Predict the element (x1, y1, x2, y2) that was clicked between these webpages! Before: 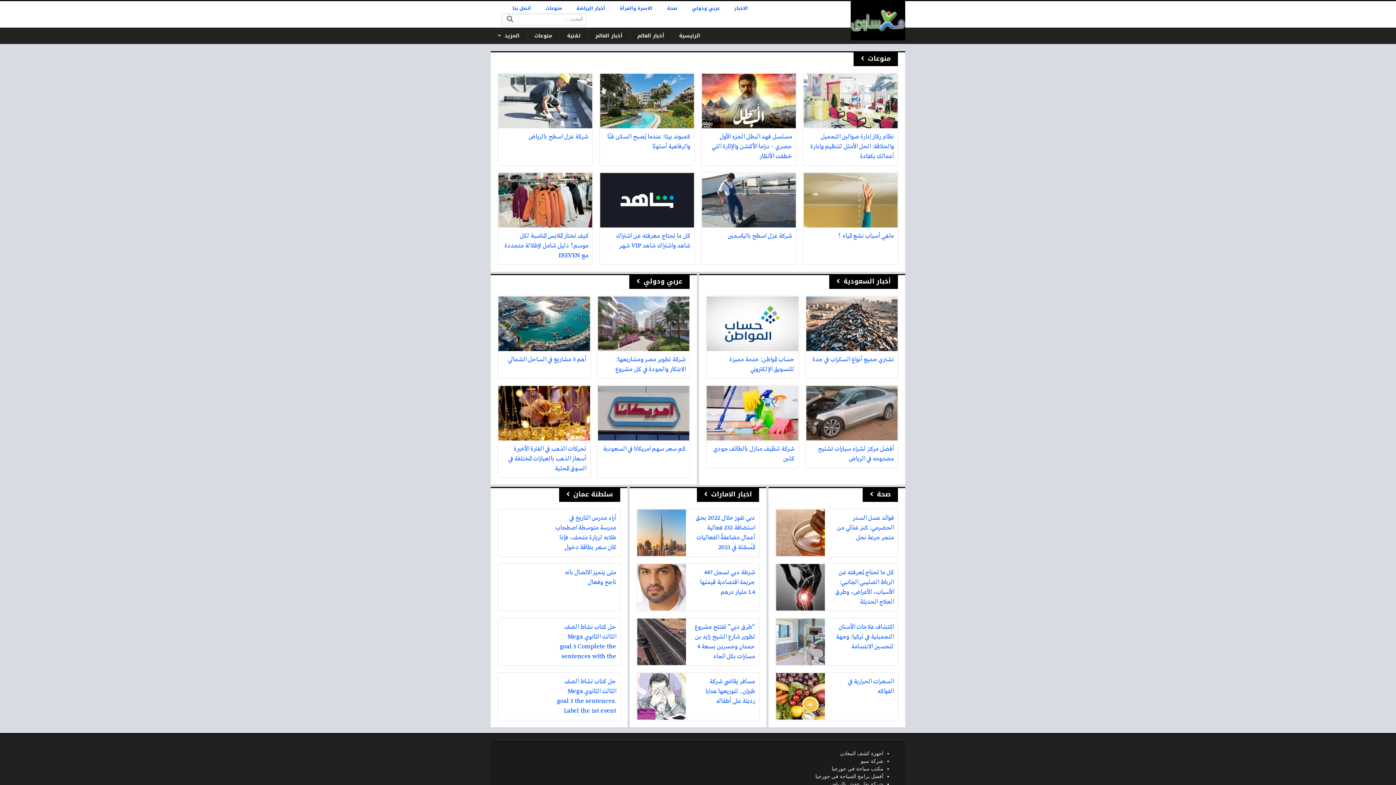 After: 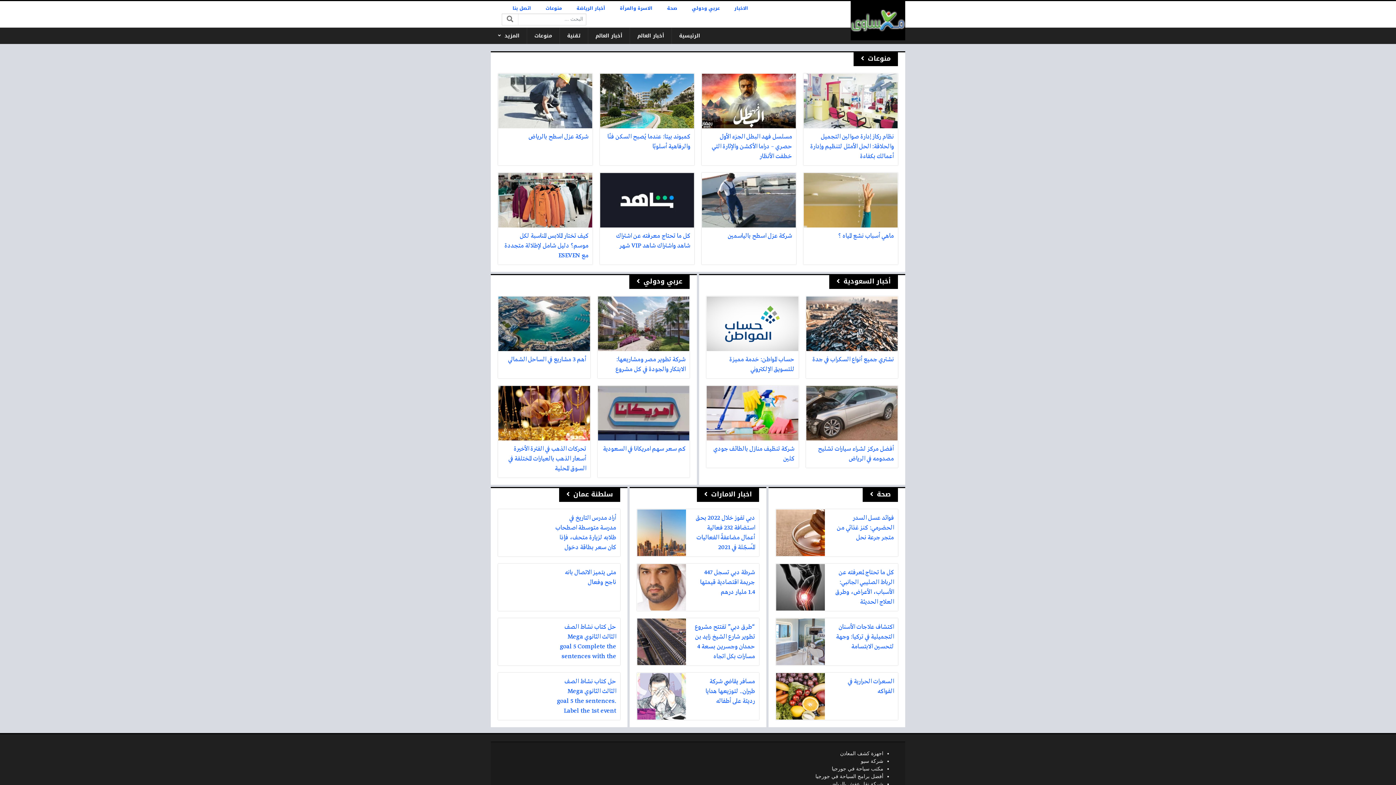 Action: label: الرئيسية bbox: (672, 27, 707, 43)